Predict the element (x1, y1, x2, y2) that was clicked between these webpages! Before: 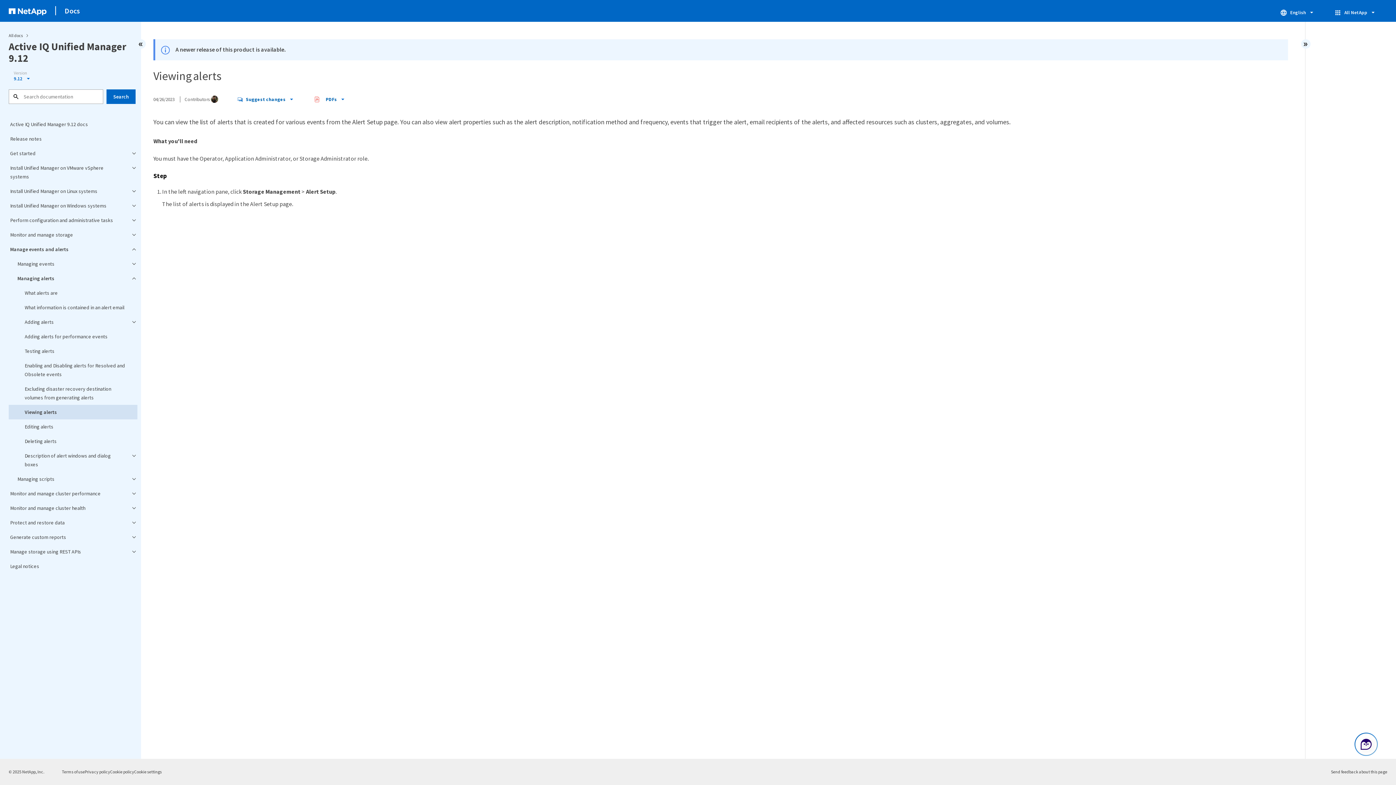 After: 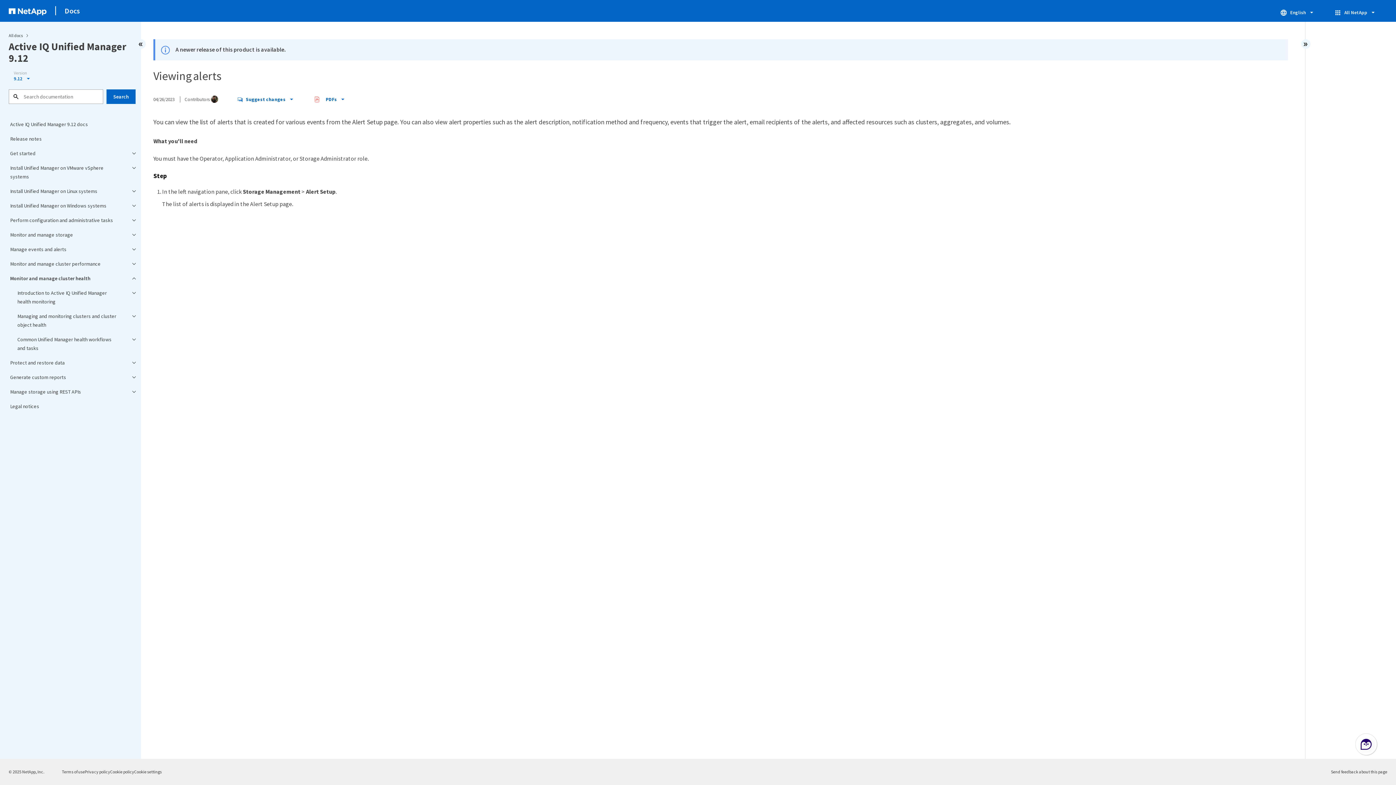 Action: label: Monitor and manage cluster health bbox: (8, 501, 137, 515)